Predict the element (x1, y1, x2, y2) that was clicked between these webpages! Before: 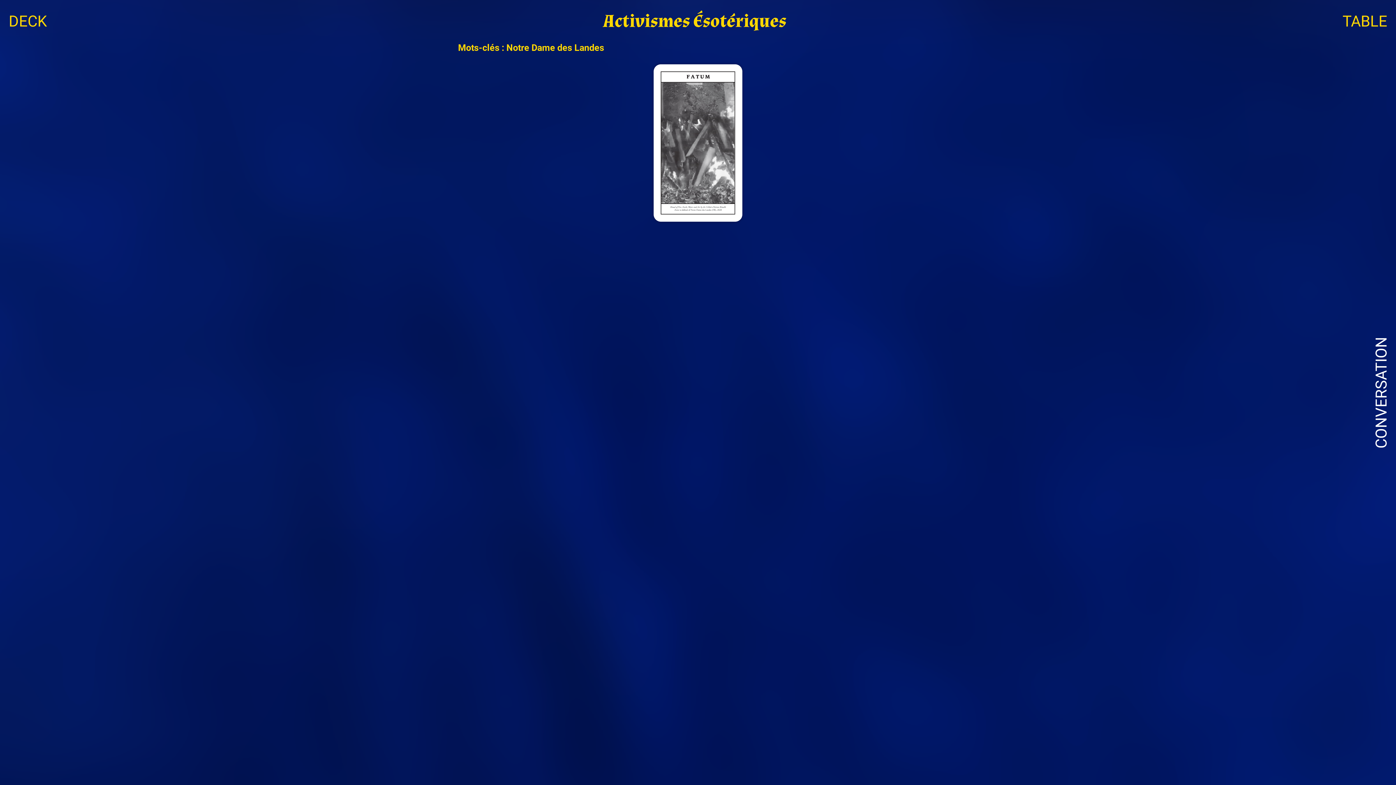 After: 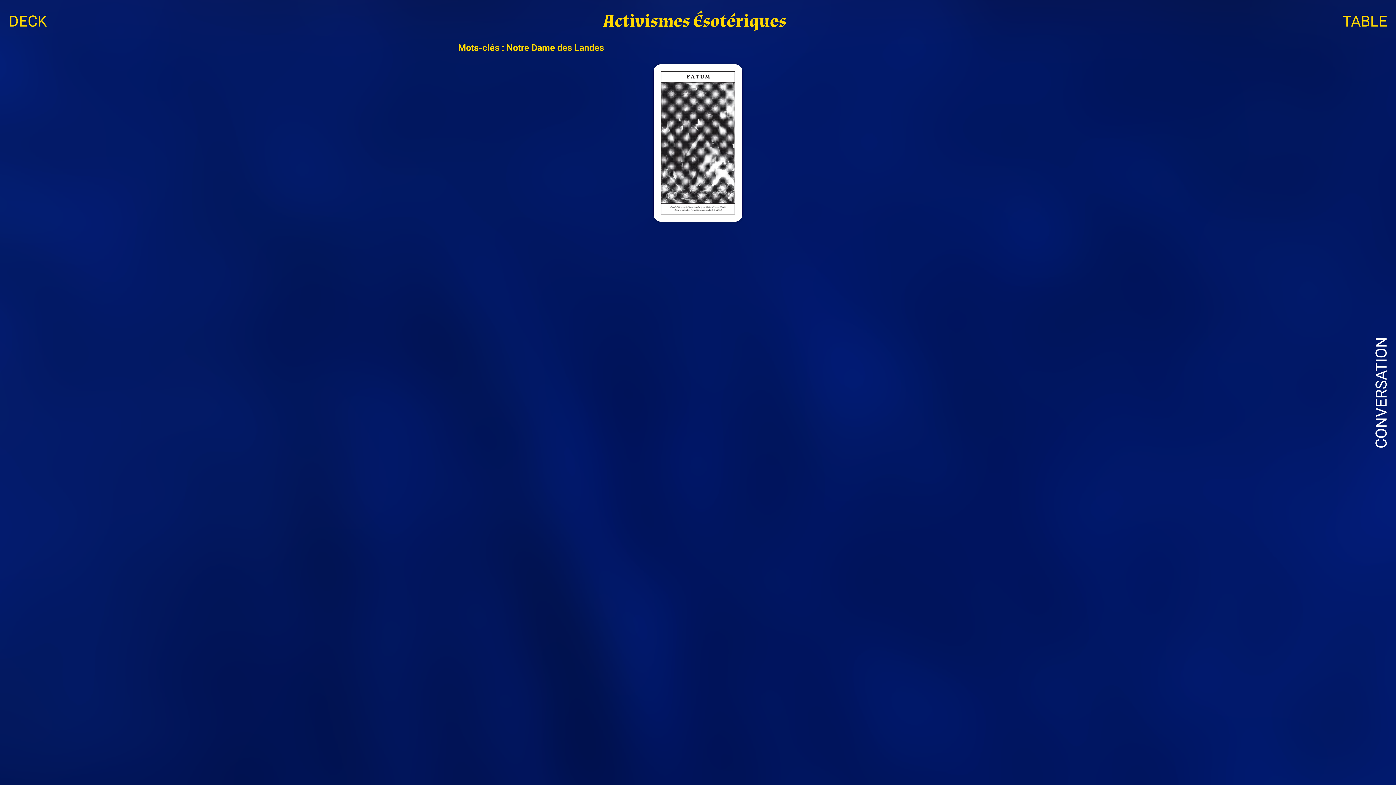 Action: bbox: (1370, 337, 1393, 448) label: CONVERSATION